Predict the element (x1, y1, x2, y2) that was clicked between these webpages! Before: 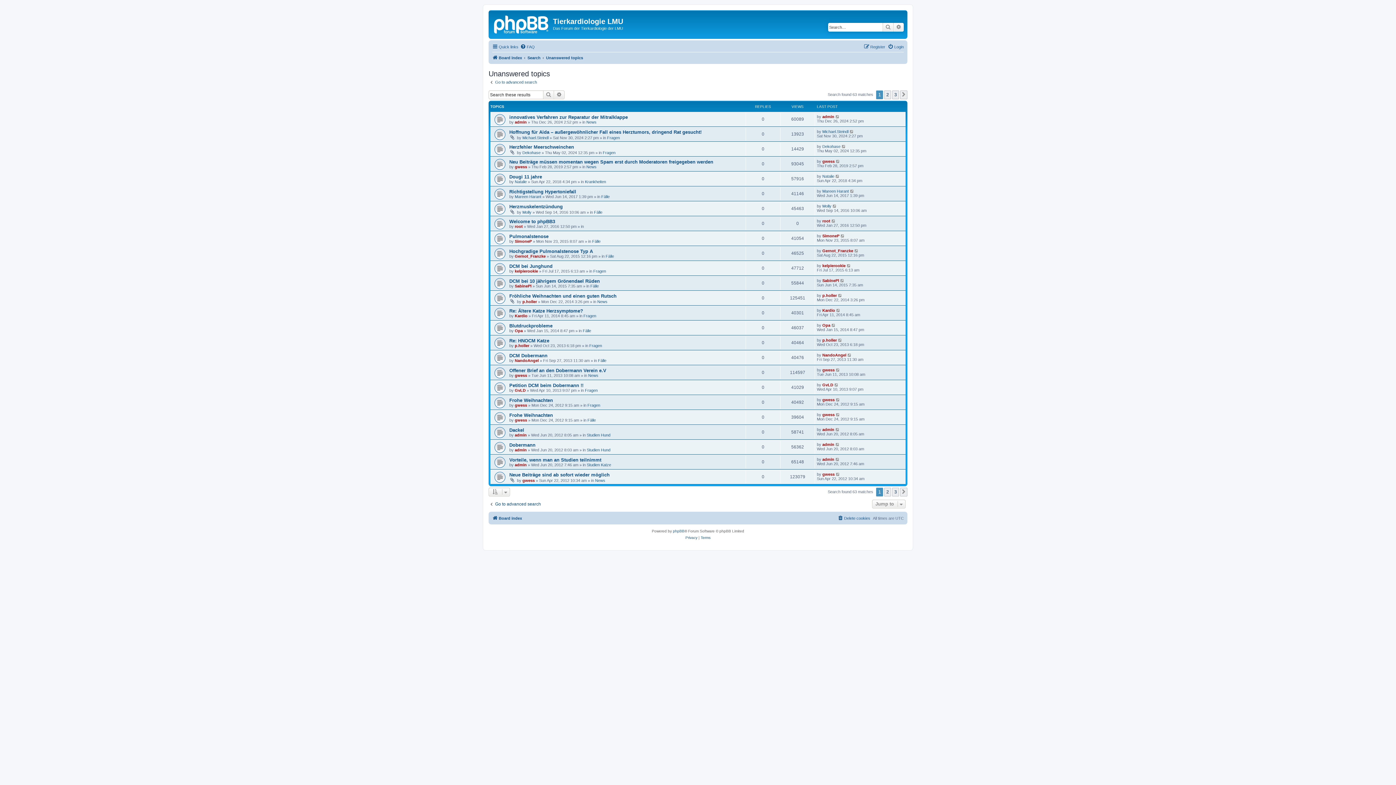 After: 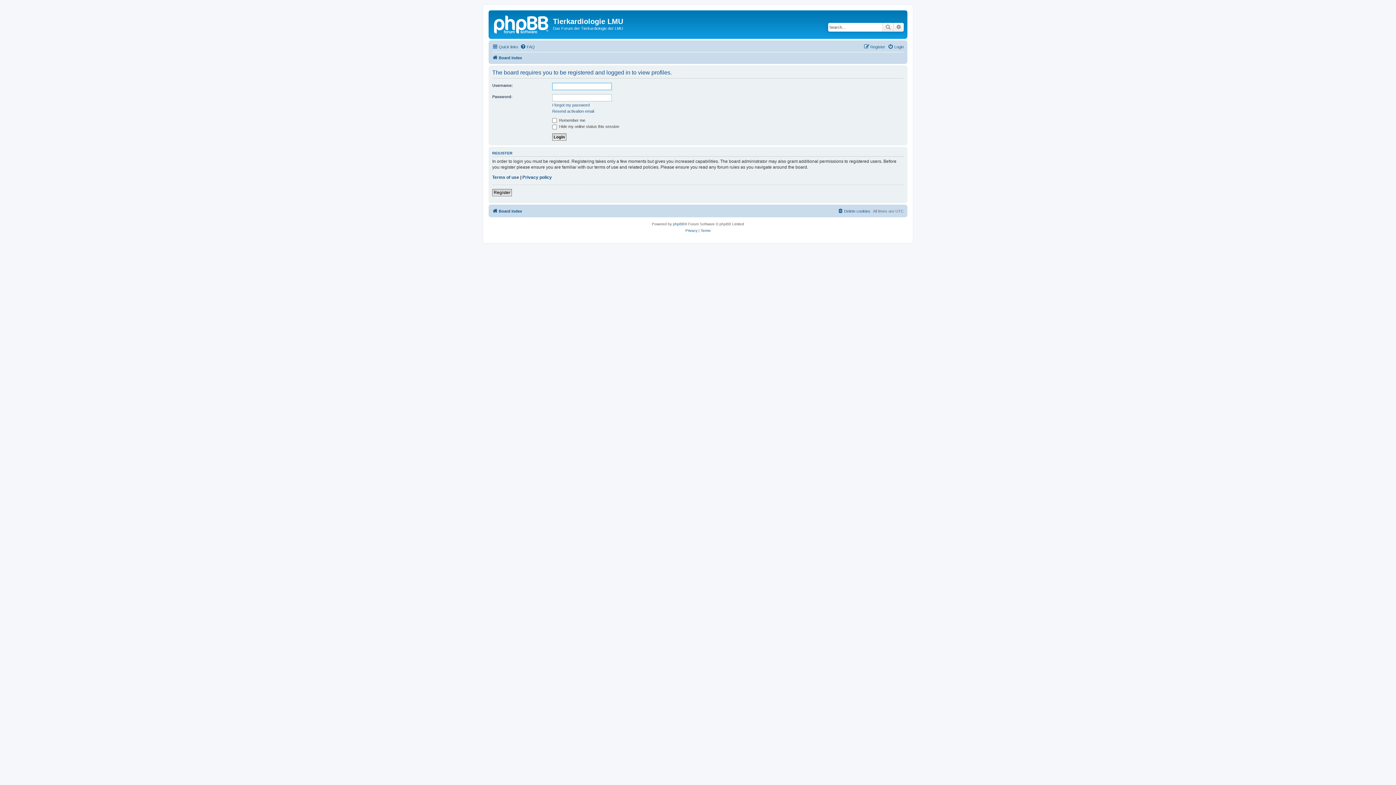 Action: bbox: (514, 194, 541, 198) label: Mareen Harant